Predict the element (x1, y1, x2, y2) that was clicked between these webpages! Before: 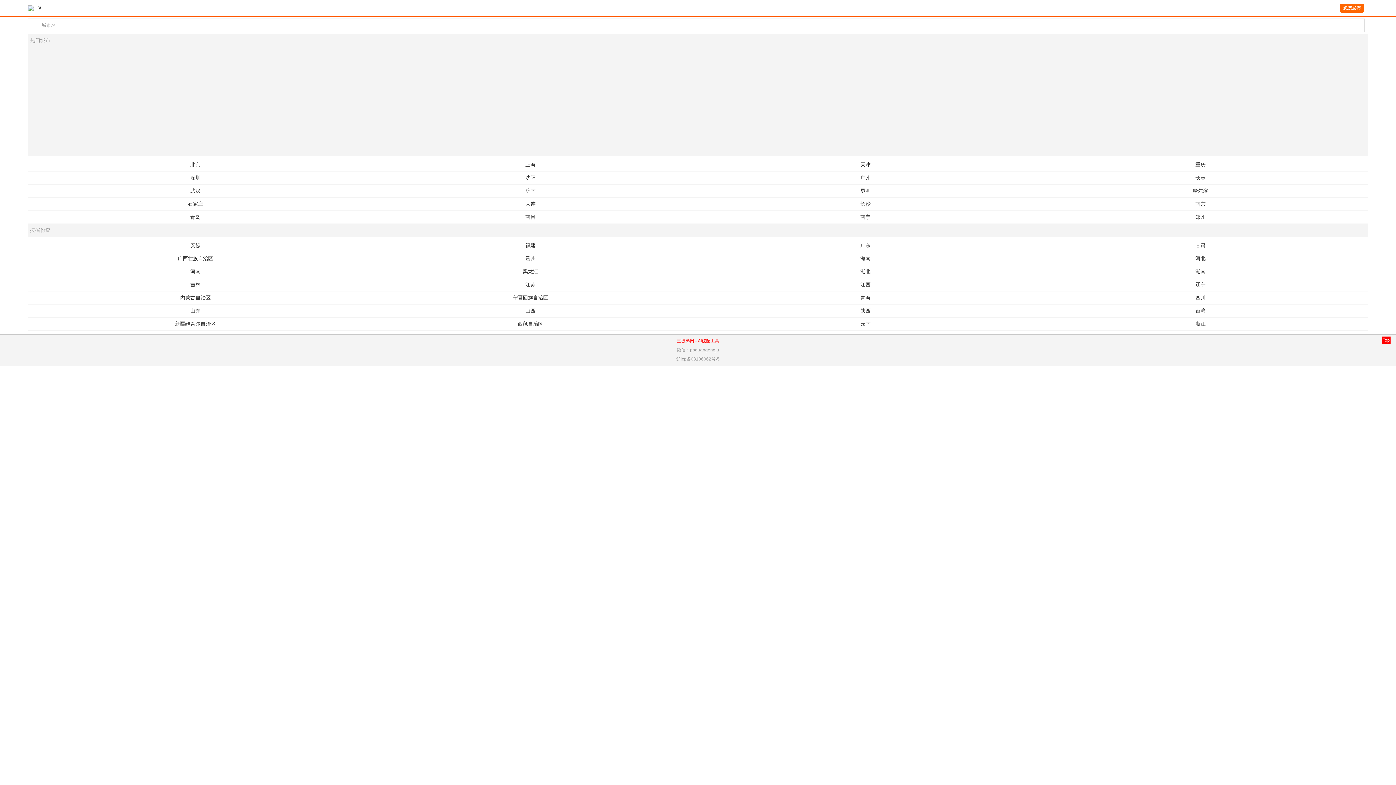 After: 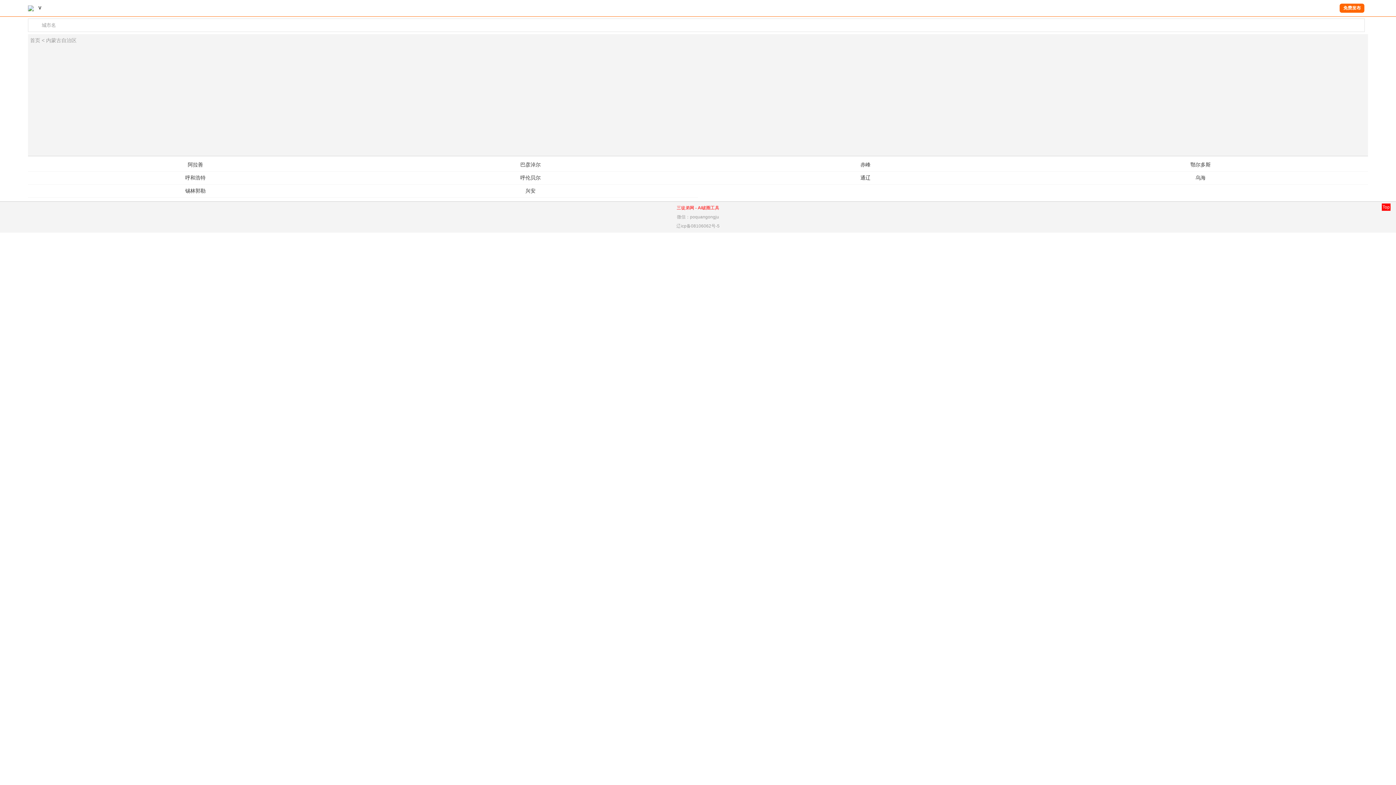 Action: label: 内蒙古自治区 bbox: (27, 291, 363, 304)